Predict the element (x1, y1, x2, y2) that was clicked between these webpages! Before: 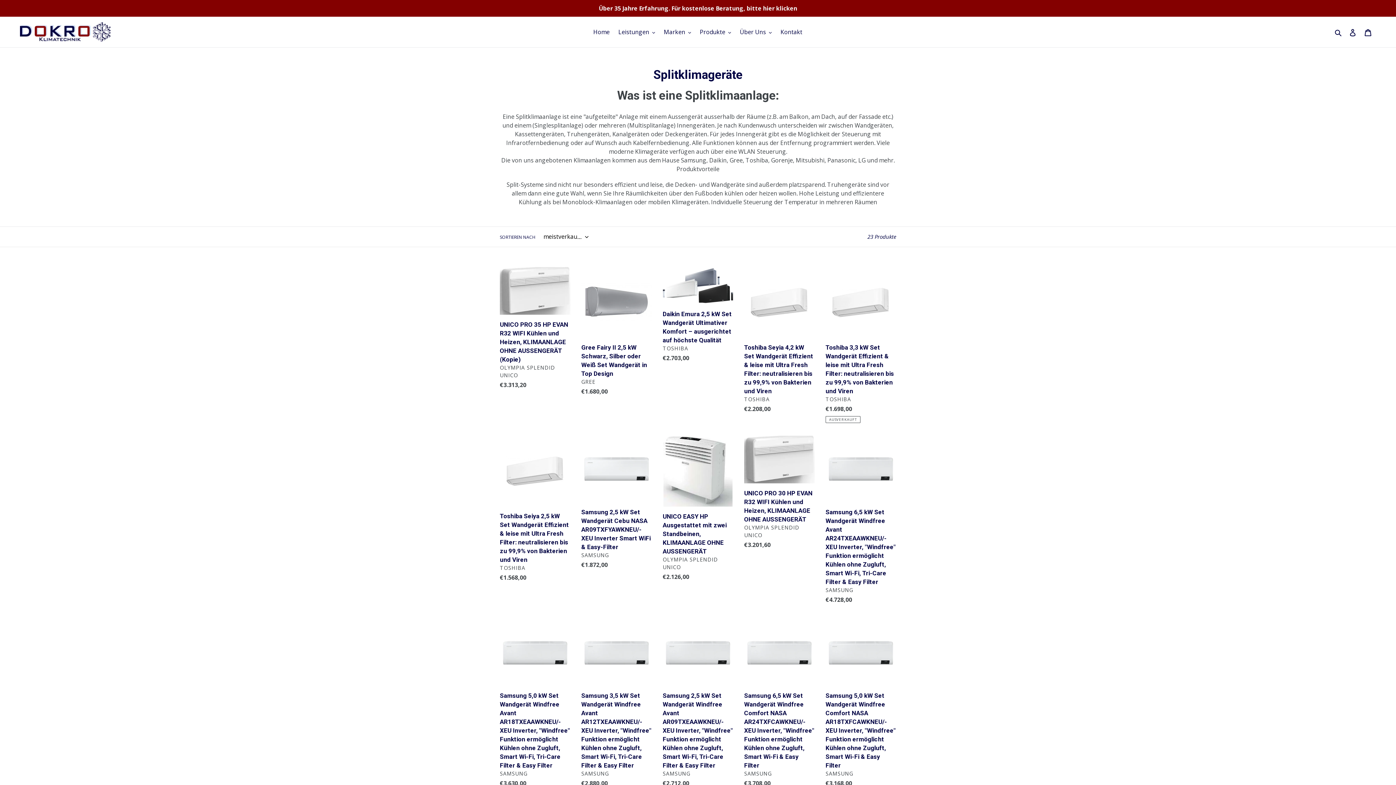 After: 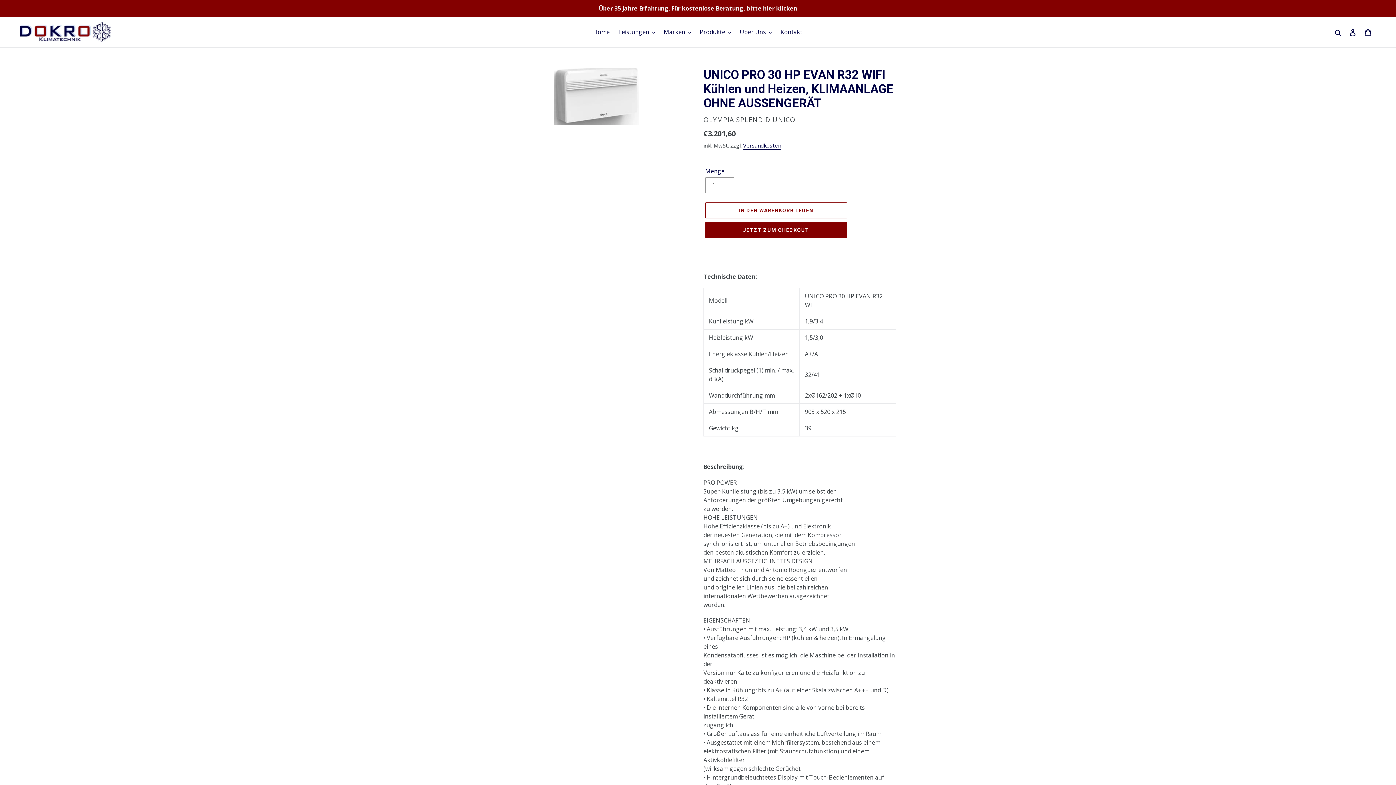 Action: label: UNICO PRO 30 HP EVAN R32 WIFI Kühlen und Heizen, KLIMAANLAGE OHNE AUSSENGERÄT bbox: (744, 436, 814, 552)